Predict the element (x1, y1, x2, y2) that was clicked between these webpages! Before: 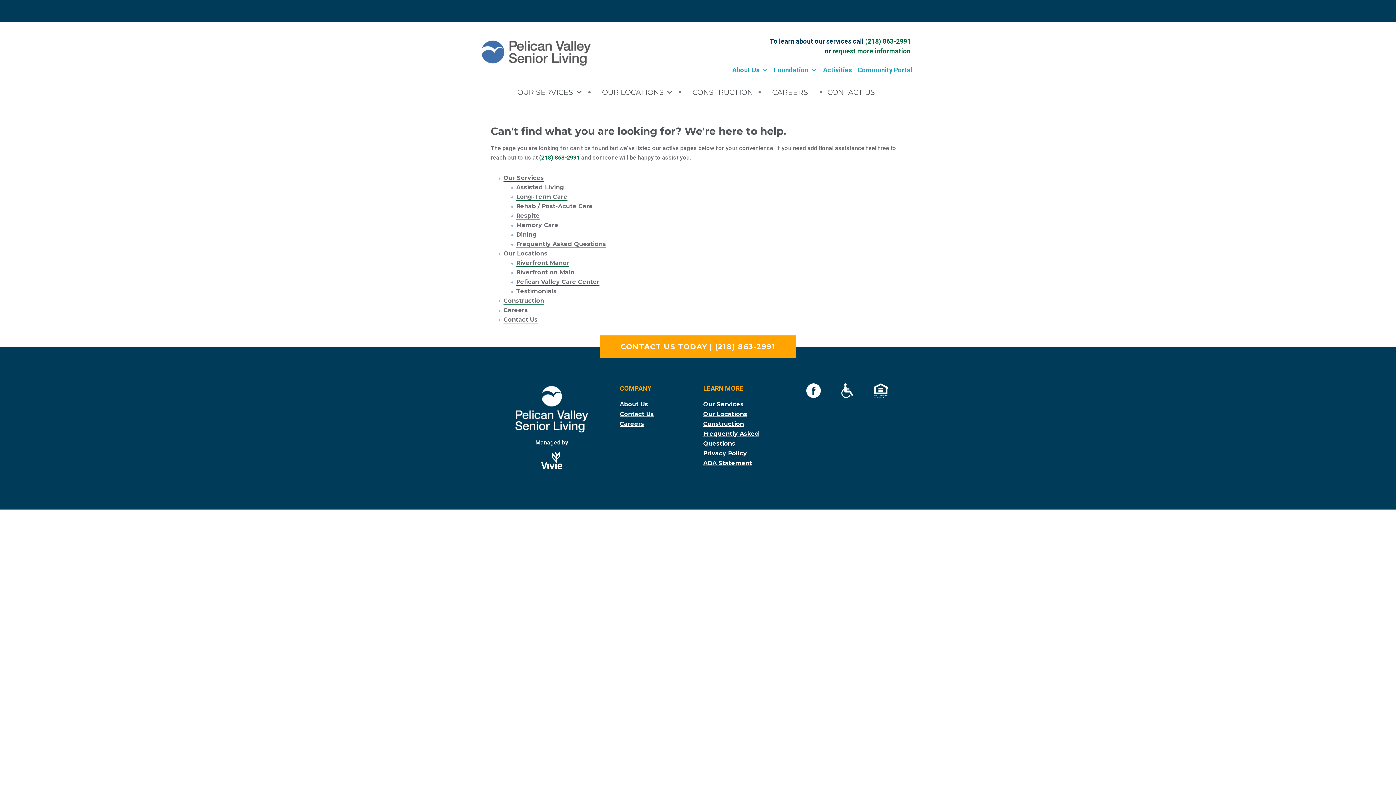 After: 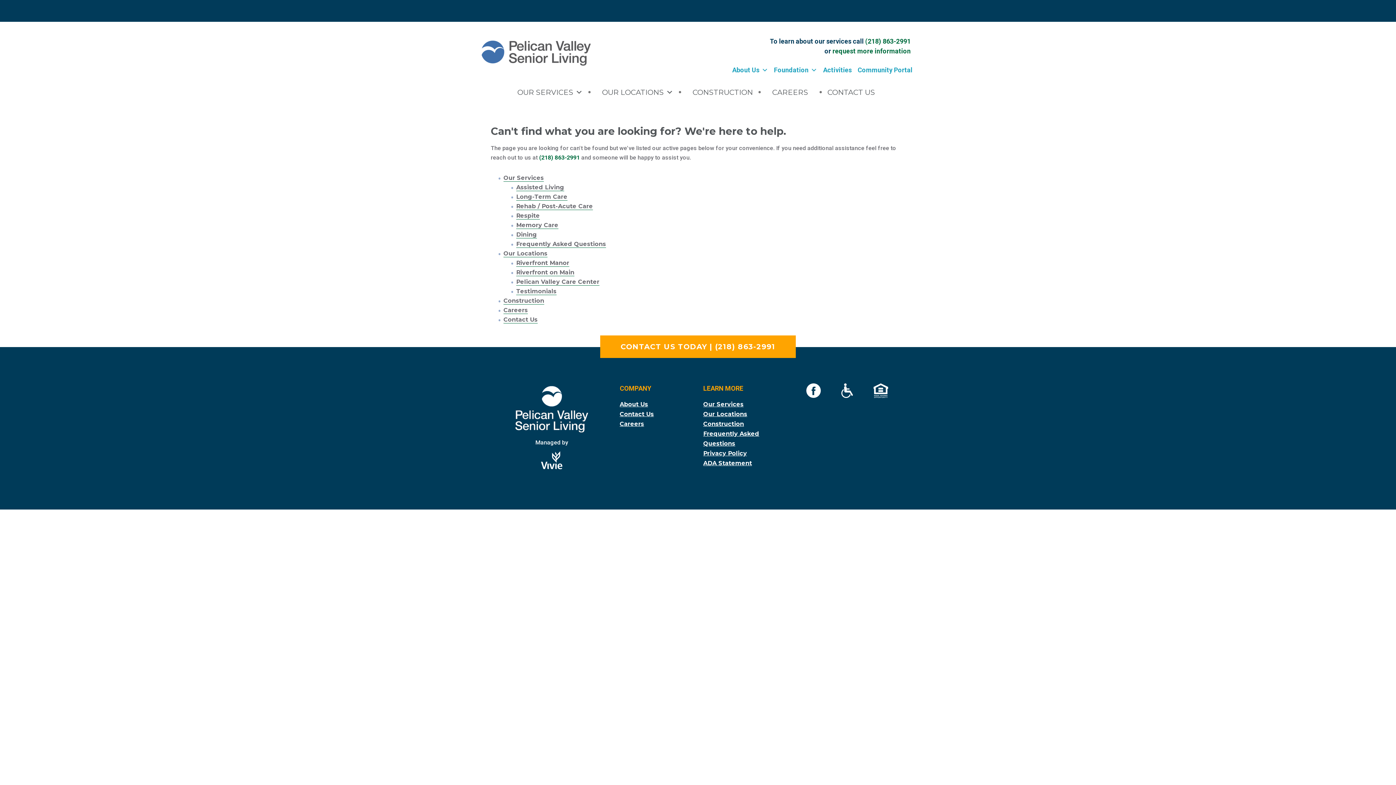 Action: bbox: (539, 154, 580, 161) label: (218) 863-2991